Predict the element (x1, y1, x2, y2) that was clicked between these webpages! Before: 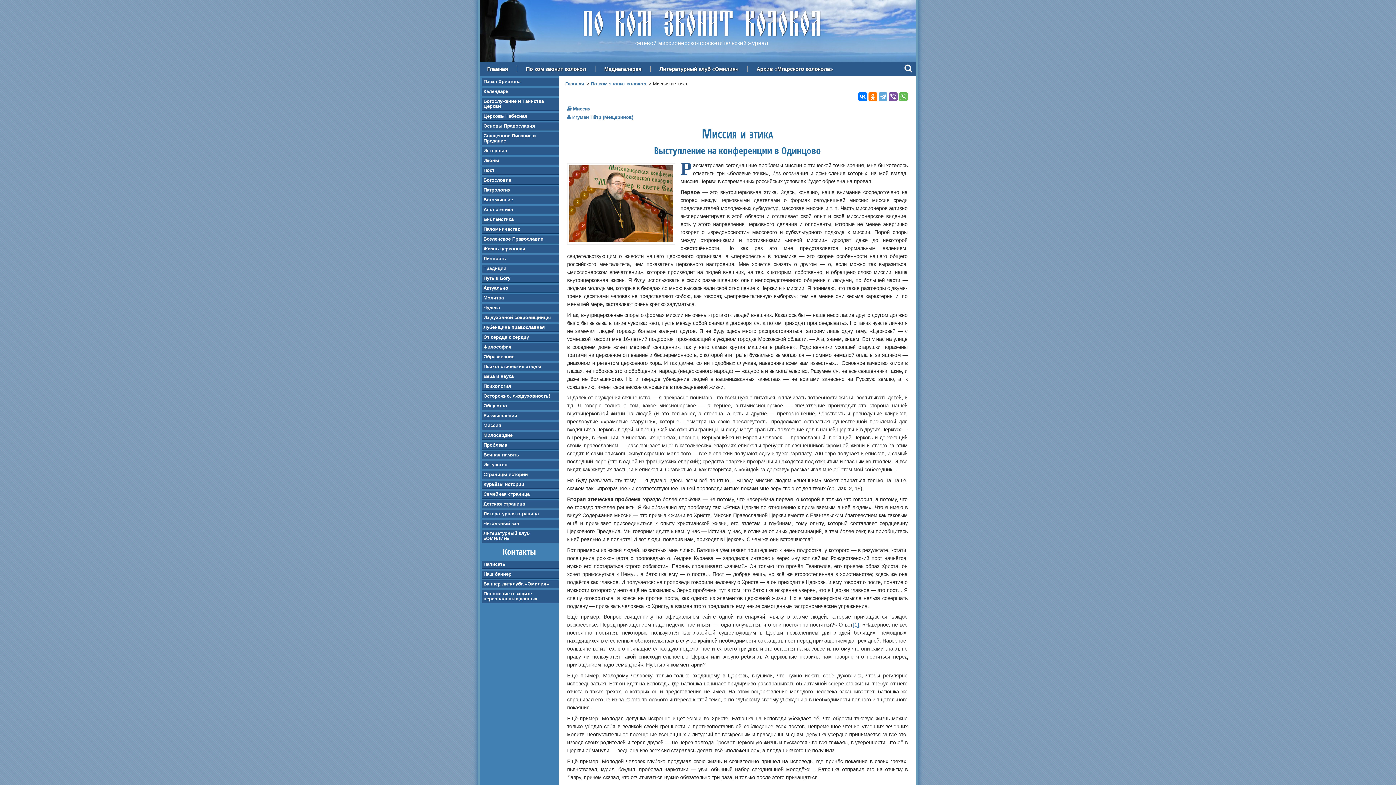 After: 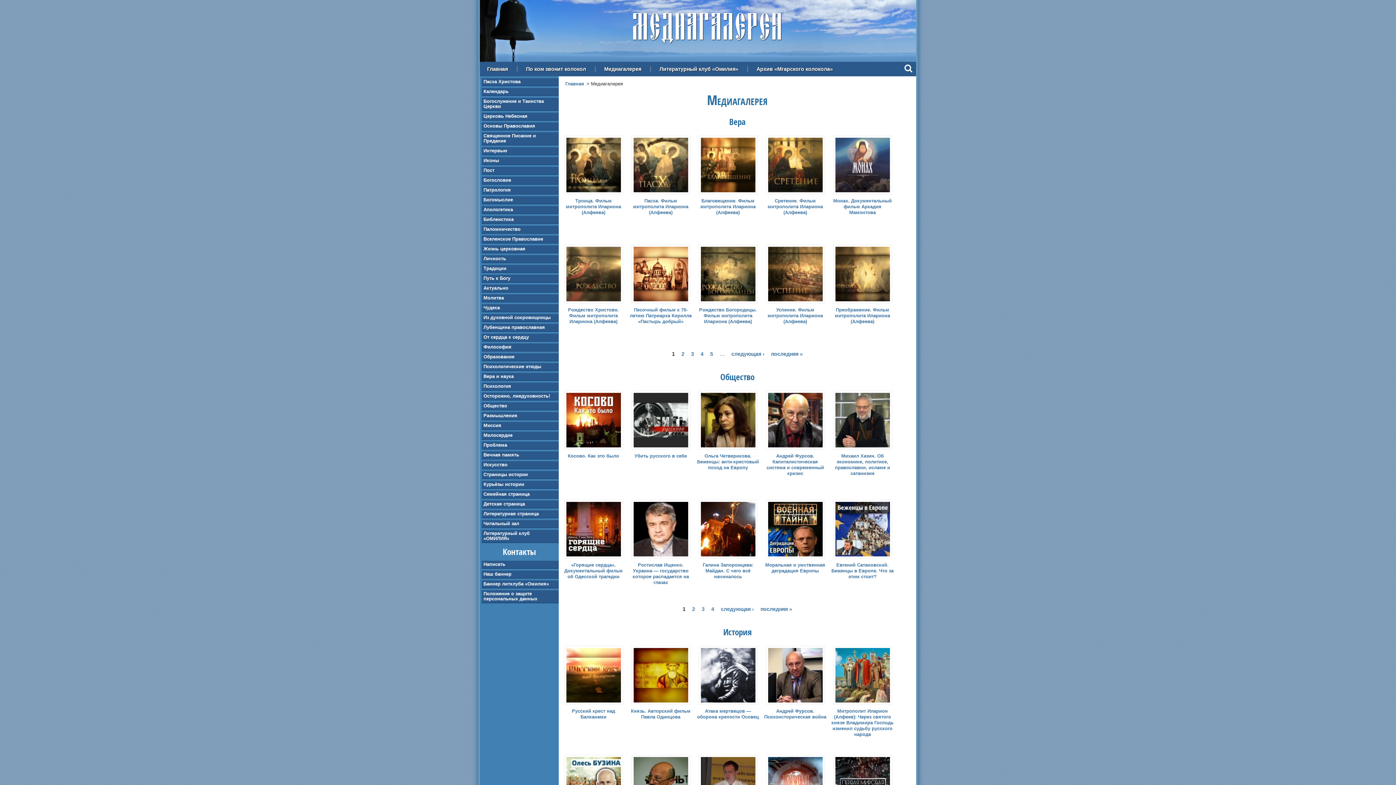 Action: bbox: (604, 66, 641, 72) label: Медиагалерея